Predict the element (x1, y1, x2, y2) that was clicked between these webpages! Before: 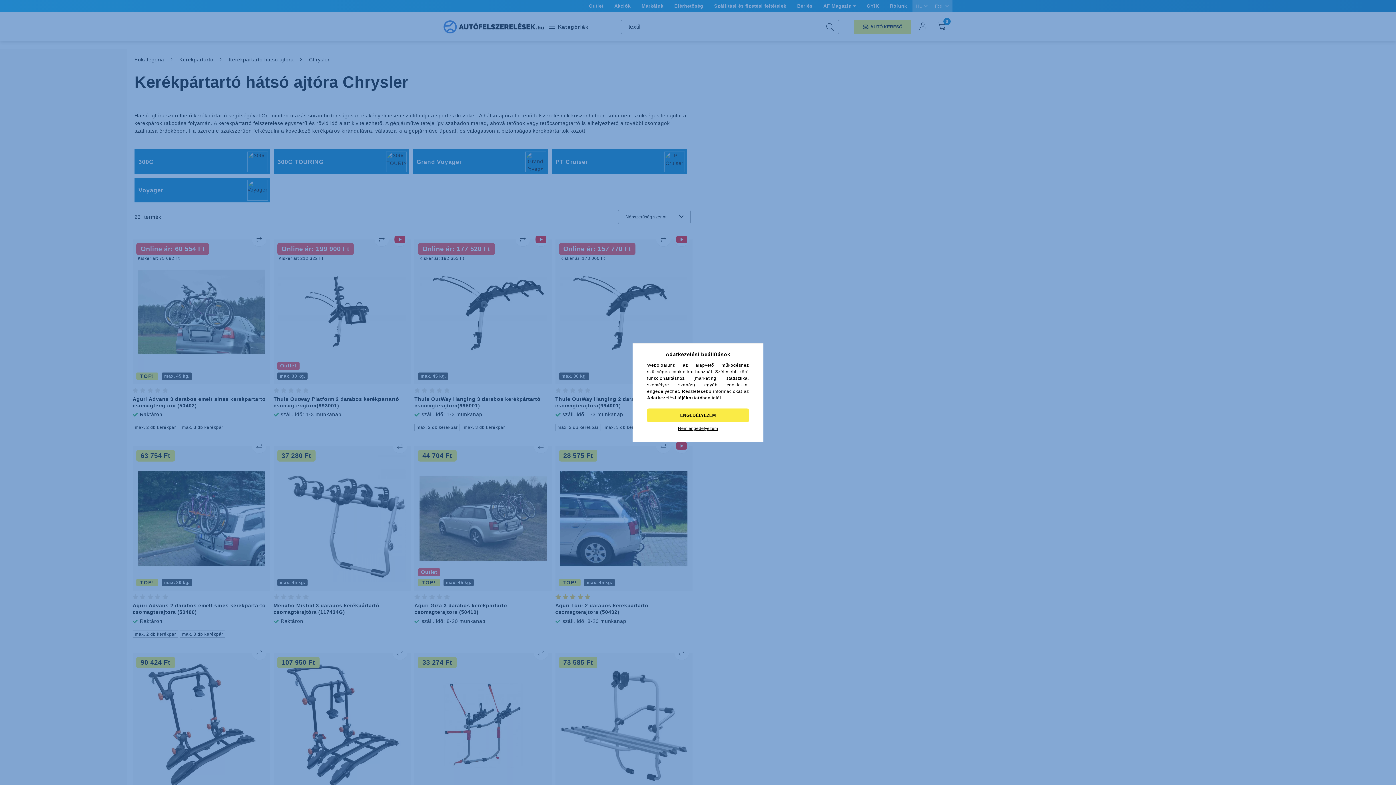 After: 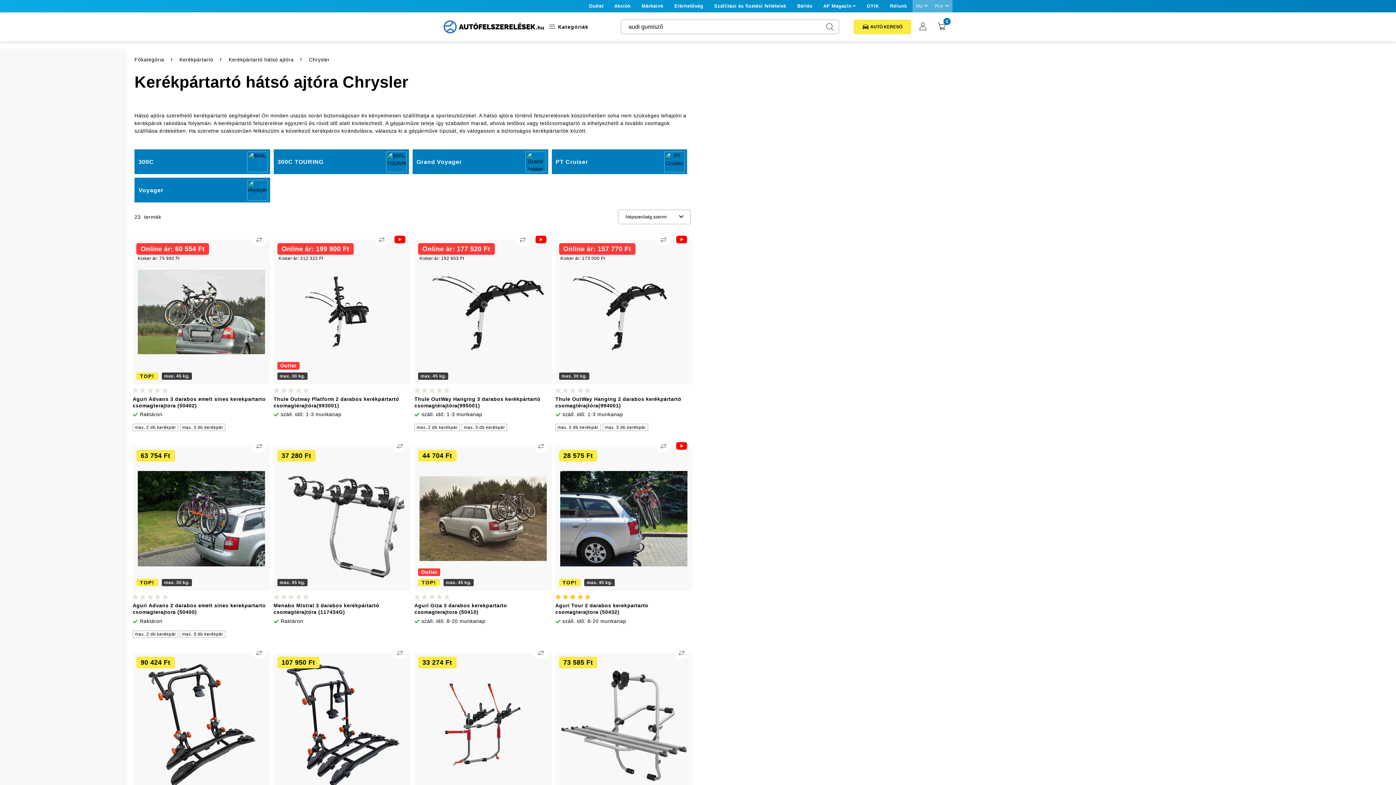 Action: bbox: (647, 408, 749, 422) label: ENGEDÉLYEZEM